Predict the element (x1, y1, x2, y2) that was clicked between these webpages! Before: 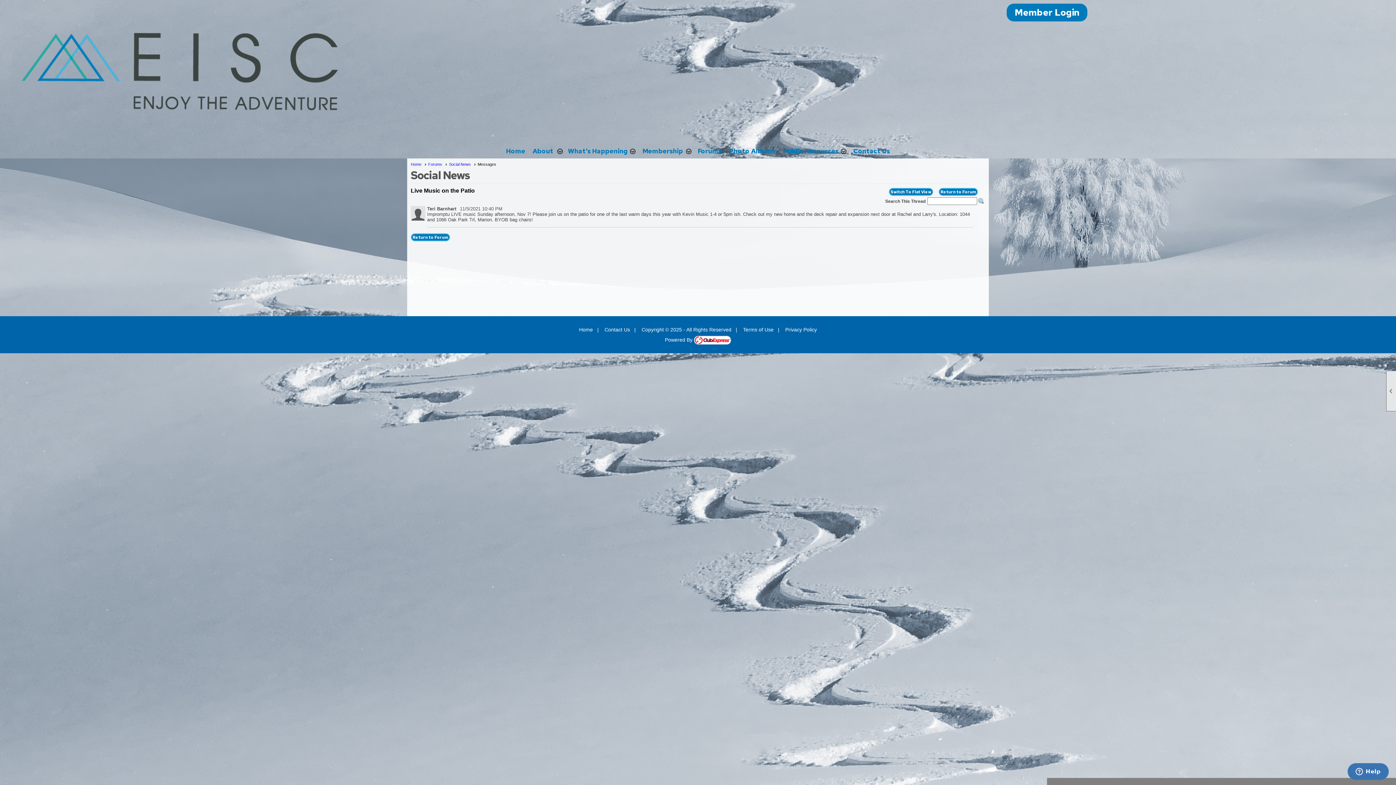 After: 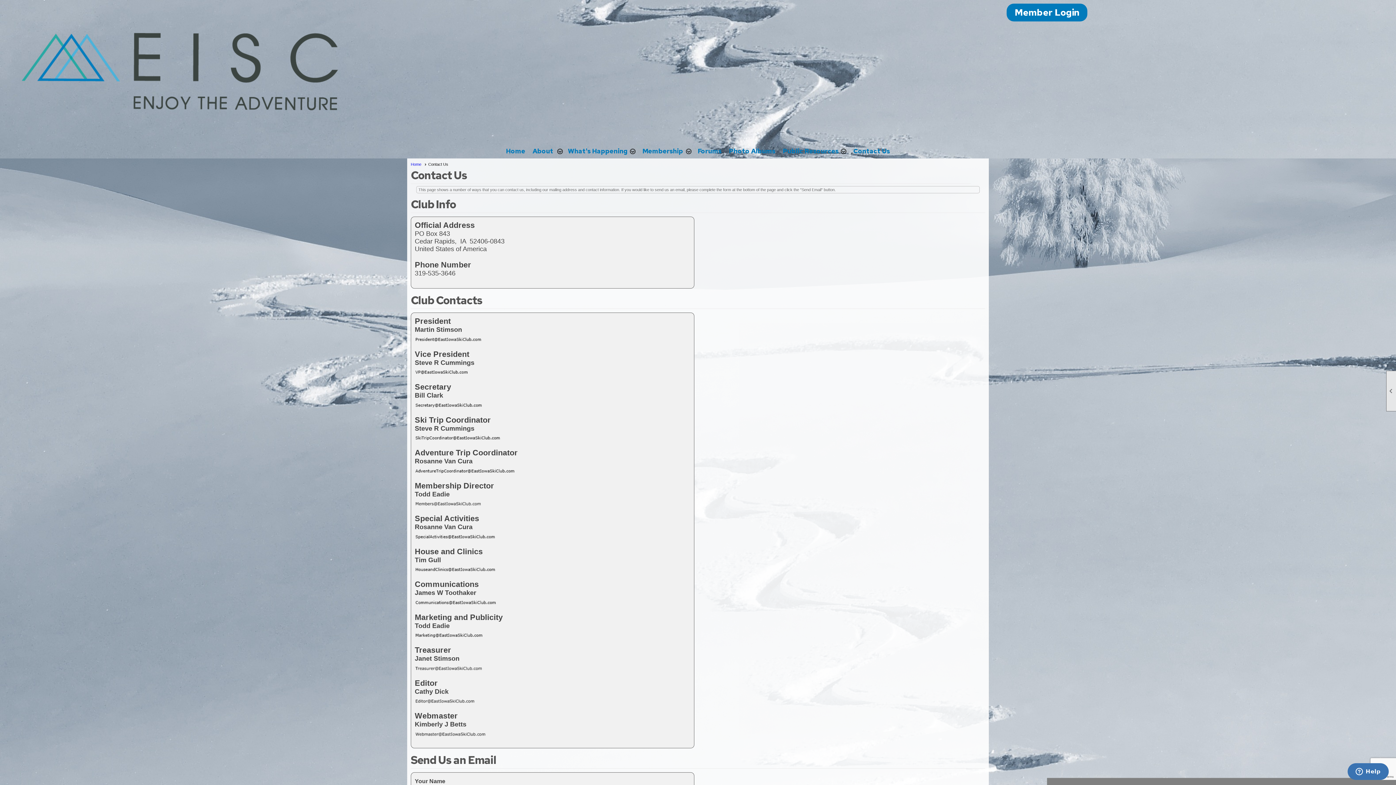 Action: label: Contact Us bbox: (849, 144, 893, 158)